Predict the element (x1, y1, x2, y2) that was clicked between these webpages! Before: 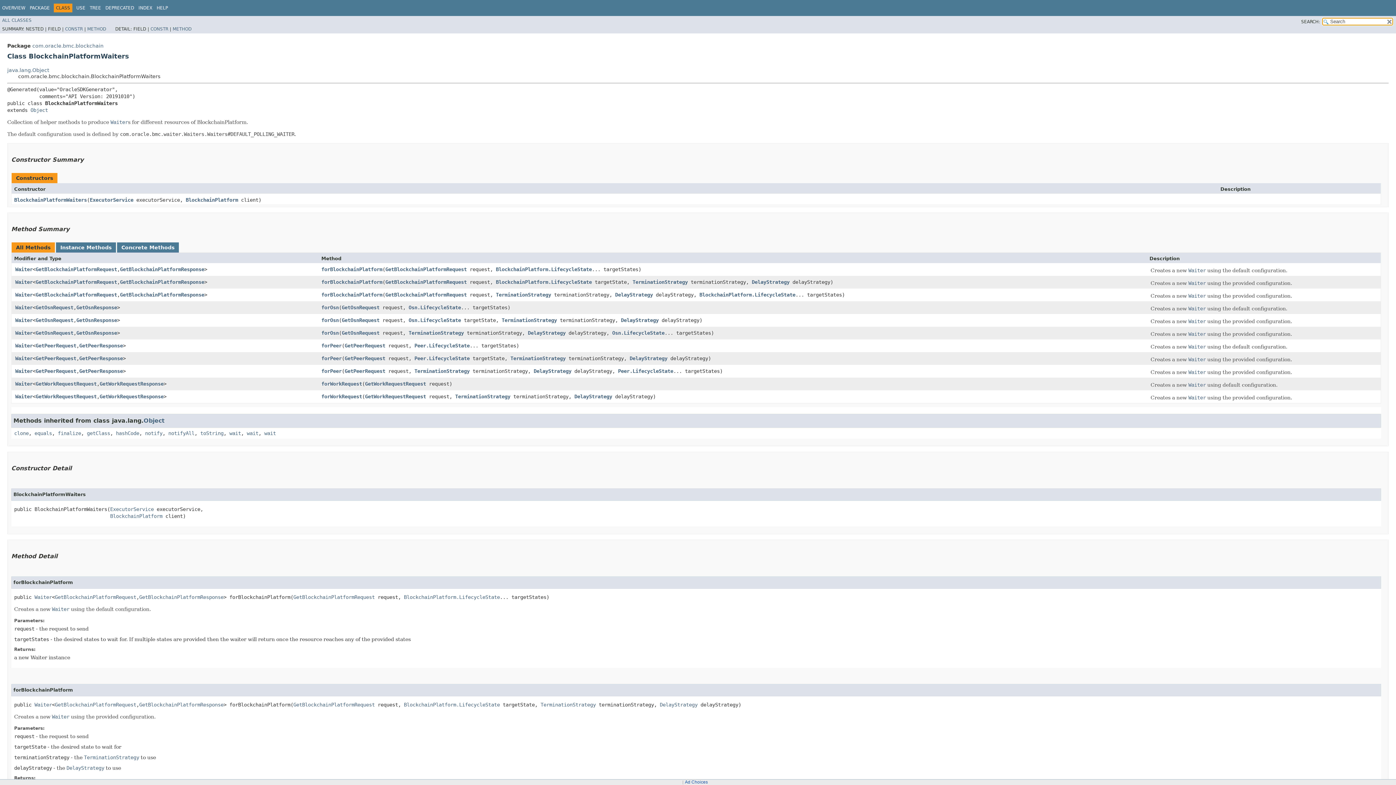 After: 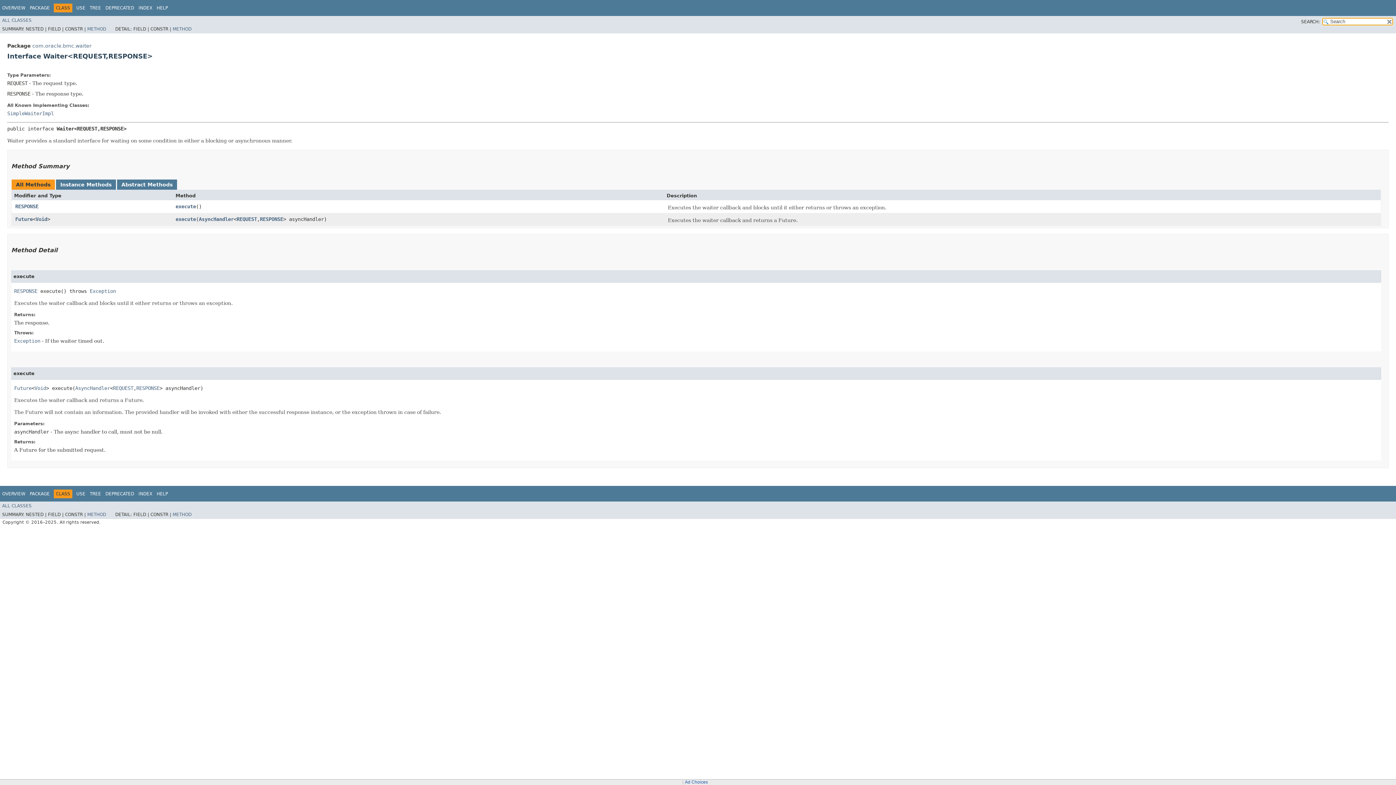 Action: label: Waiter bbox: (15, 317, 32, 323)